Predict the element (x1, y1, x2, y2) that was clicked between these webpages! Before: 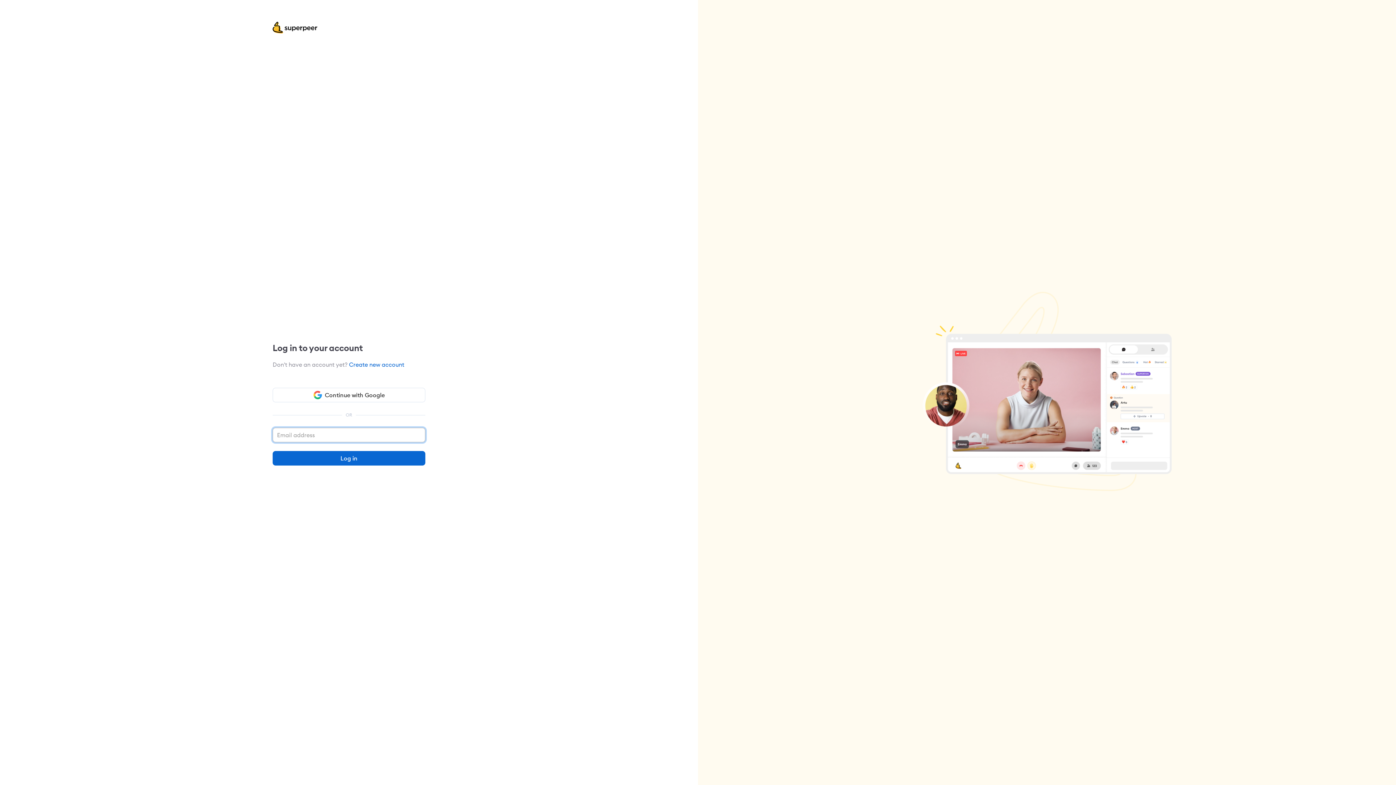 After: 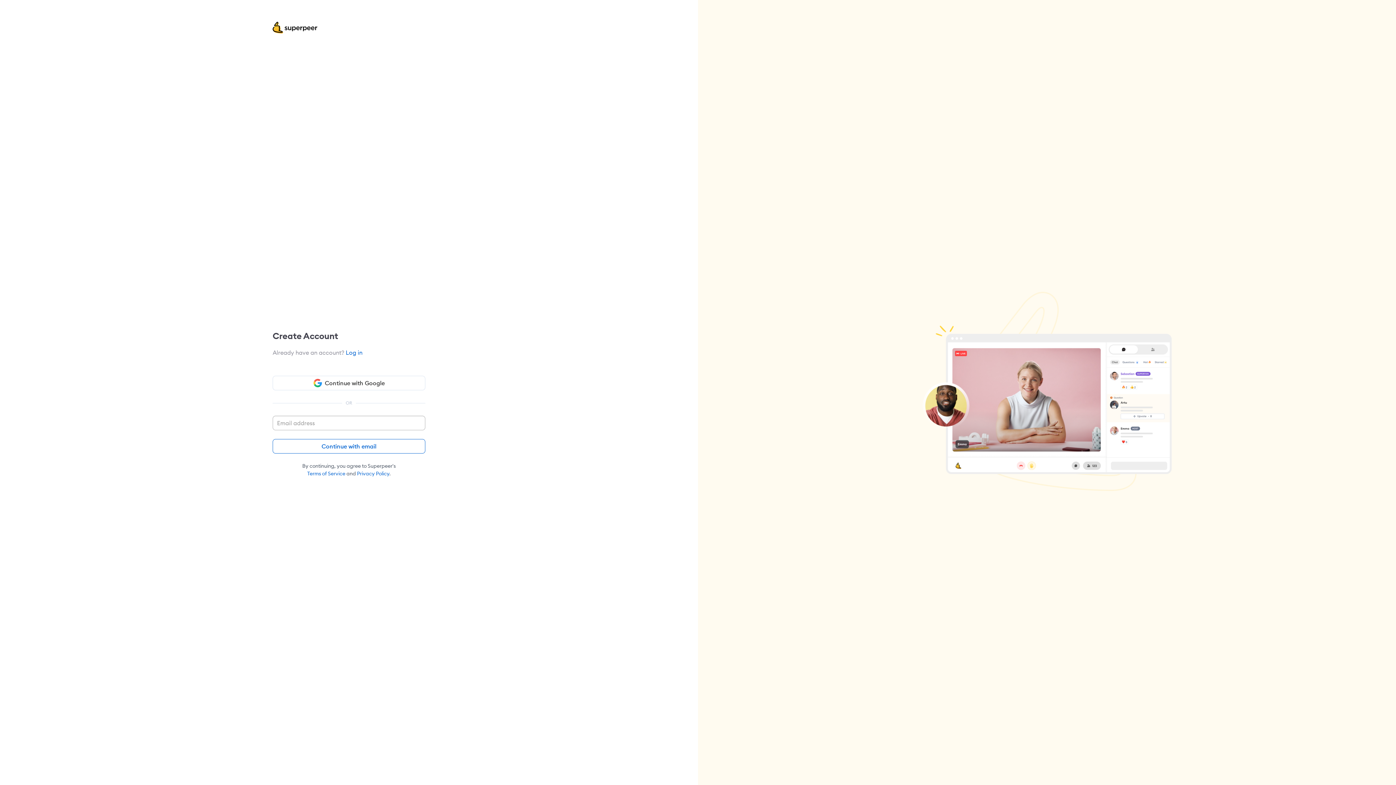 Action: bbox: (349, 361, 404, 368) label: Create new account